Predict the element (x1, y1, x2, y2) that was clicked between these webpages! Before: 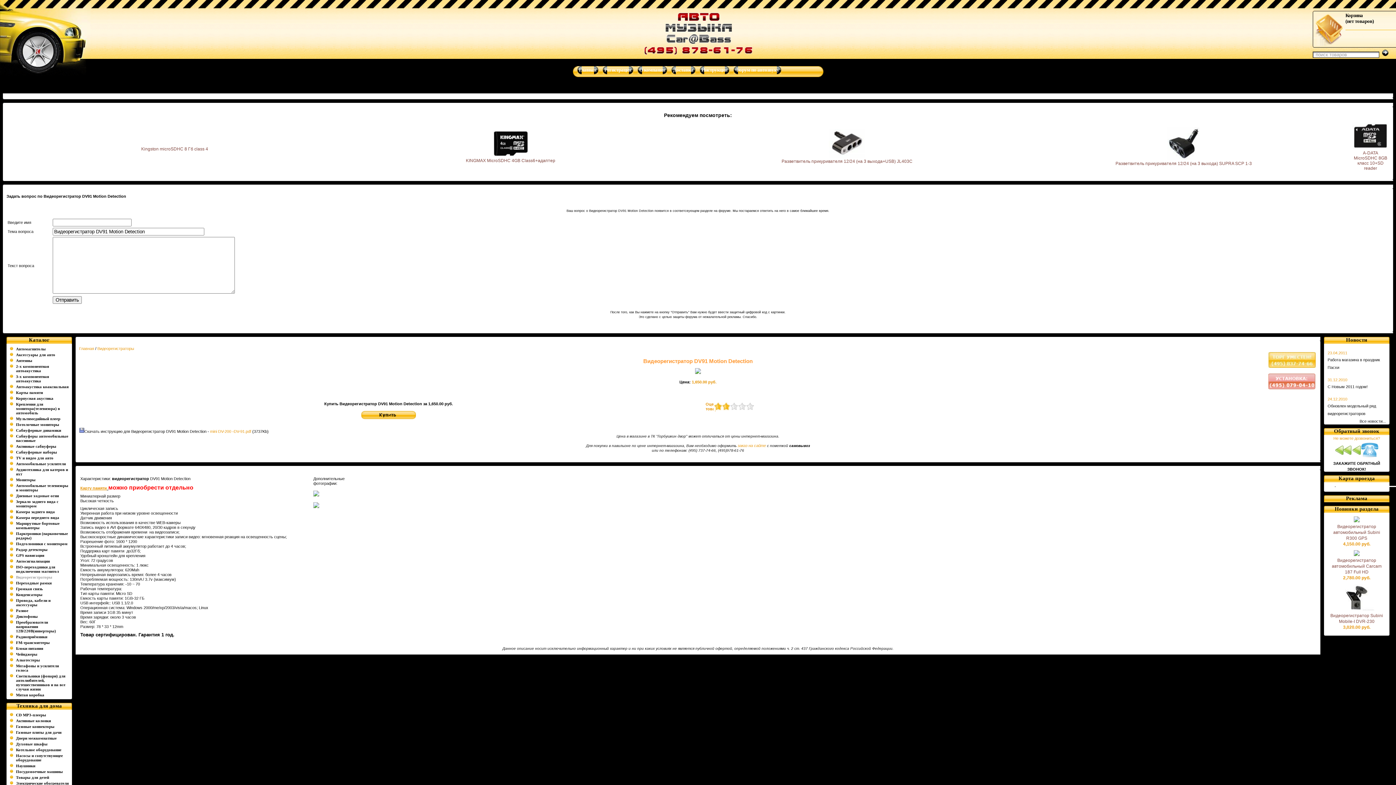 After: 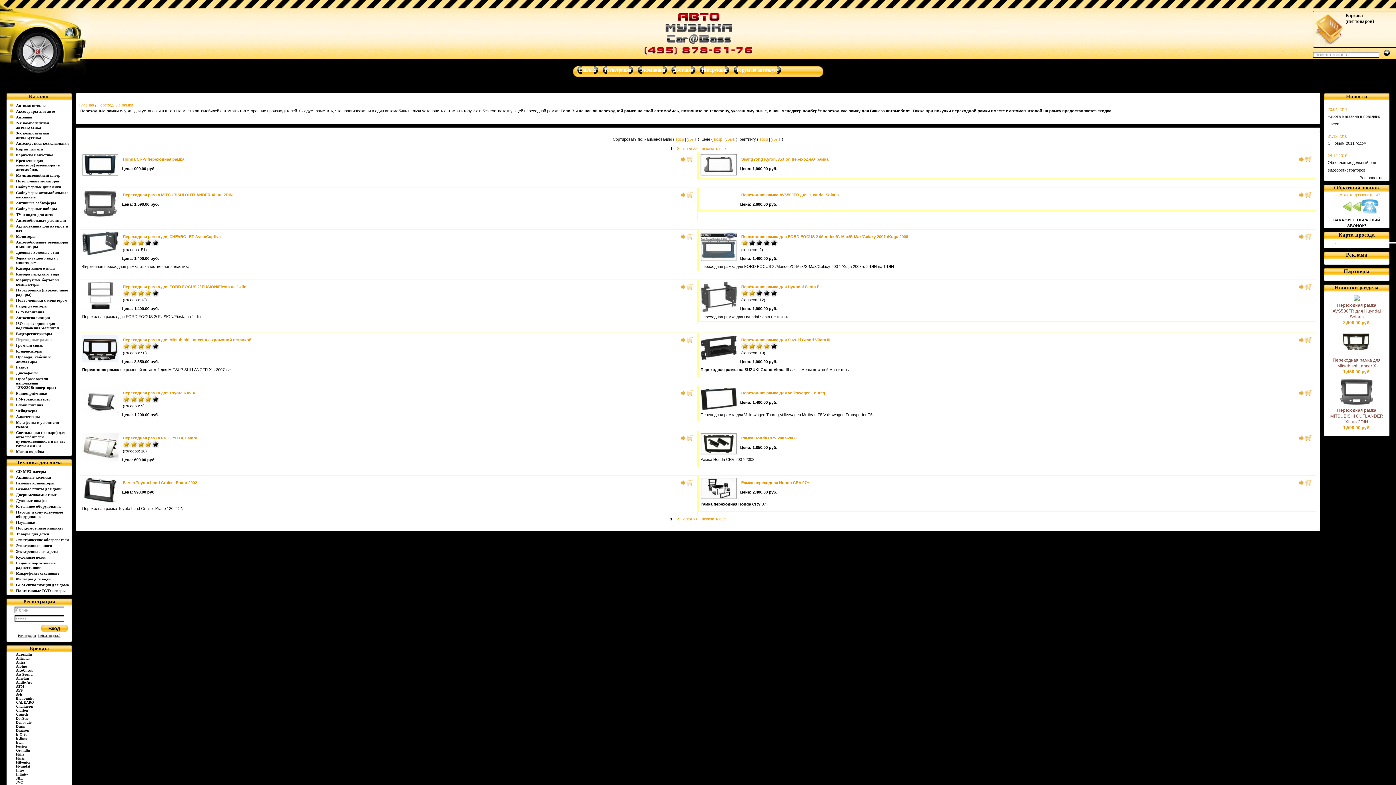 Action: bbox: (16, 581, 51, 585) label: Переходные рамки